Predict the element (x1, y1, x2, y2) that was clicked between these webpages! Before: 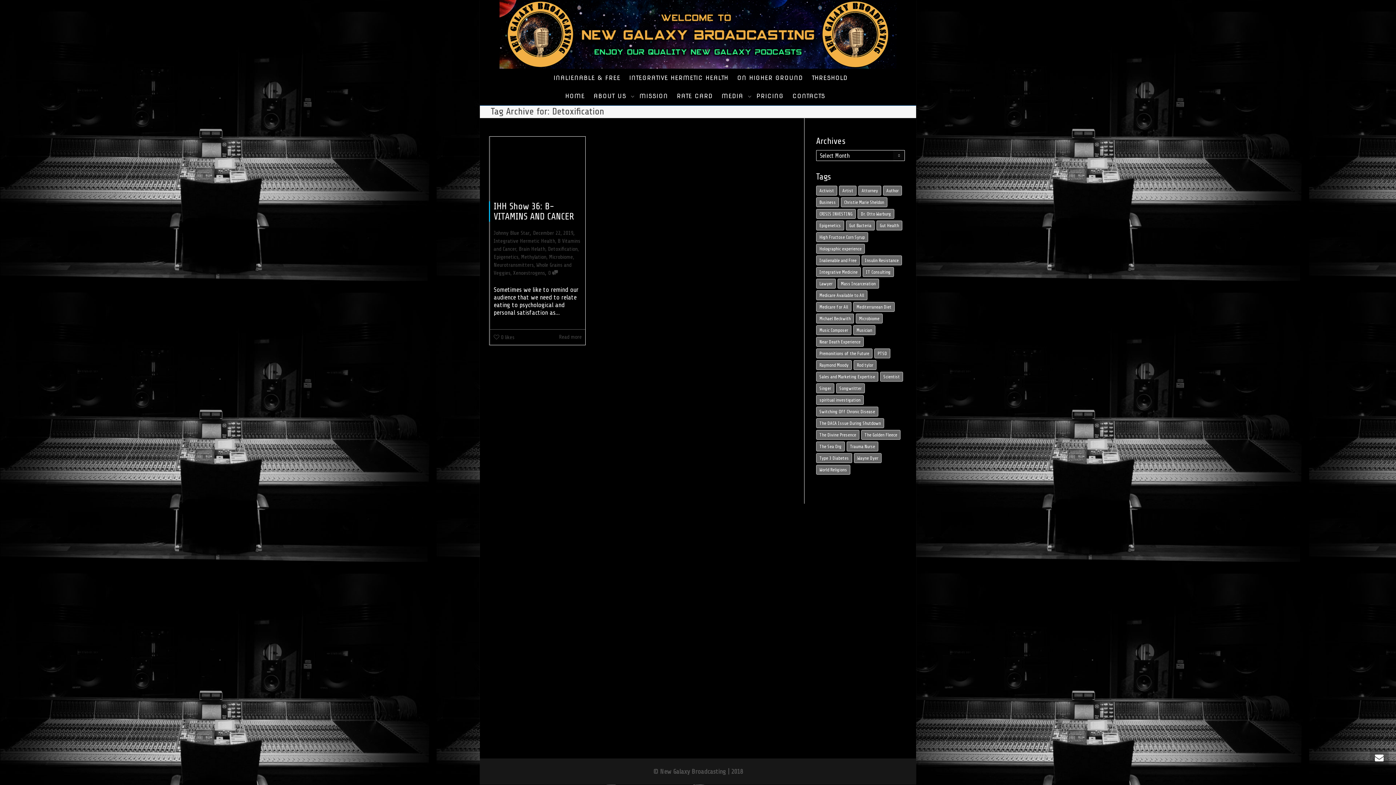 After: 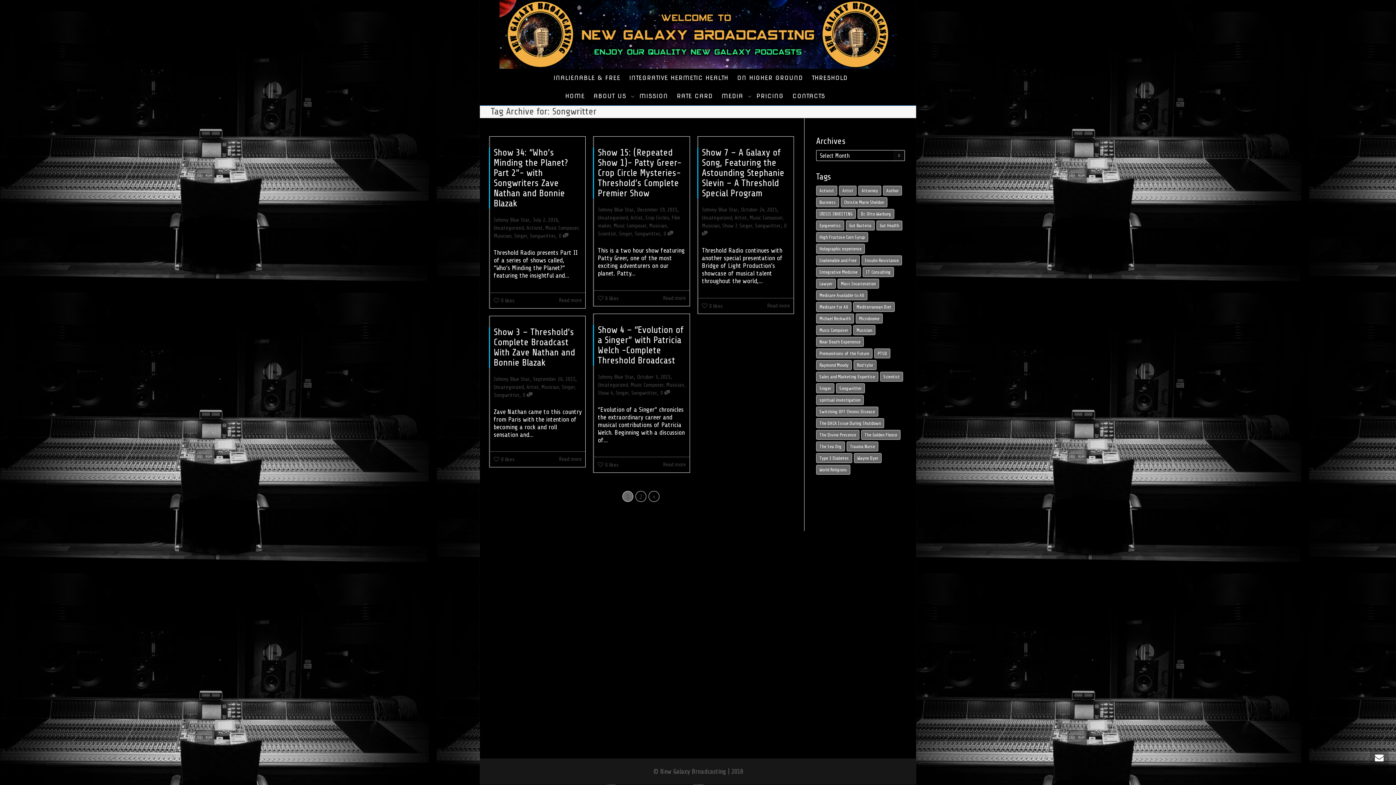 Action: label: Songwritter (6 items) bbox: (836, 383, 865, 393)